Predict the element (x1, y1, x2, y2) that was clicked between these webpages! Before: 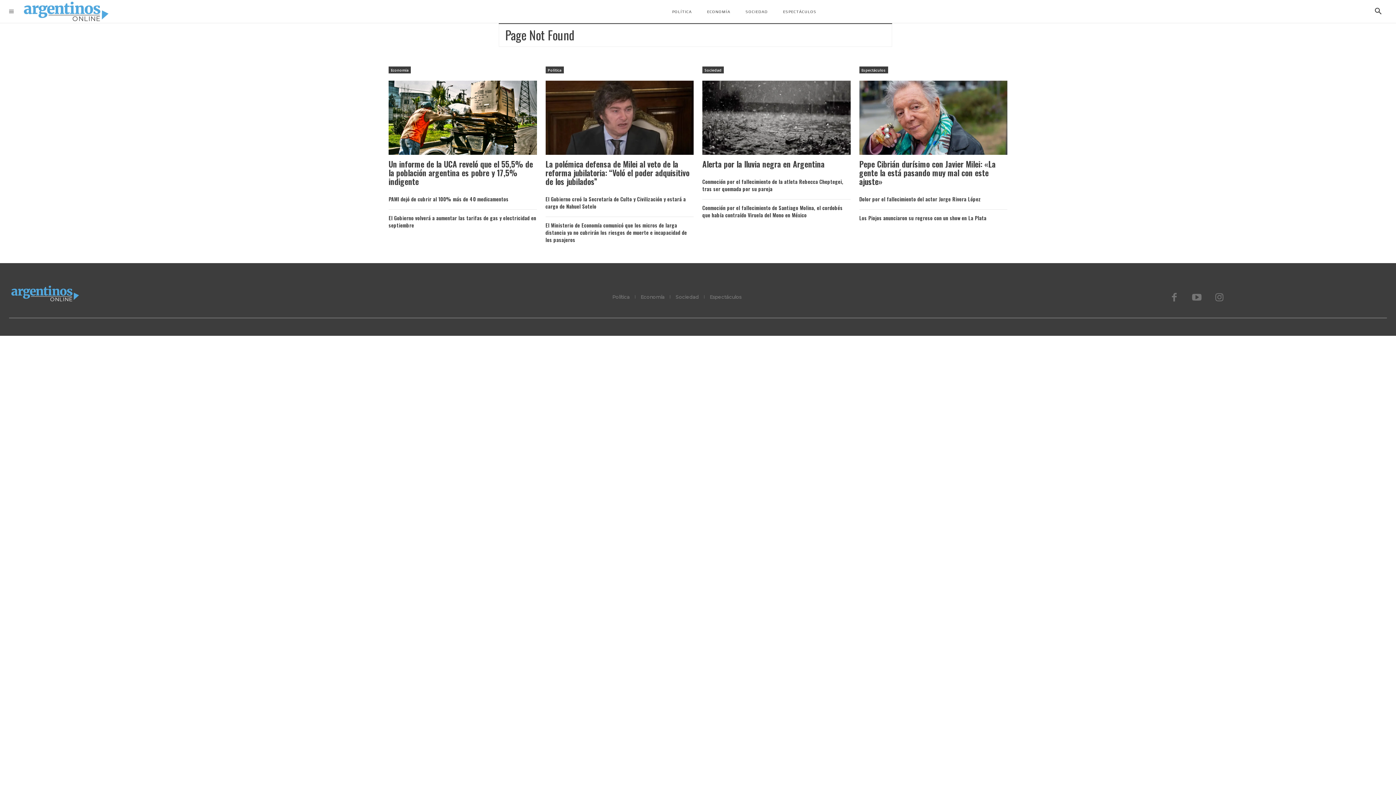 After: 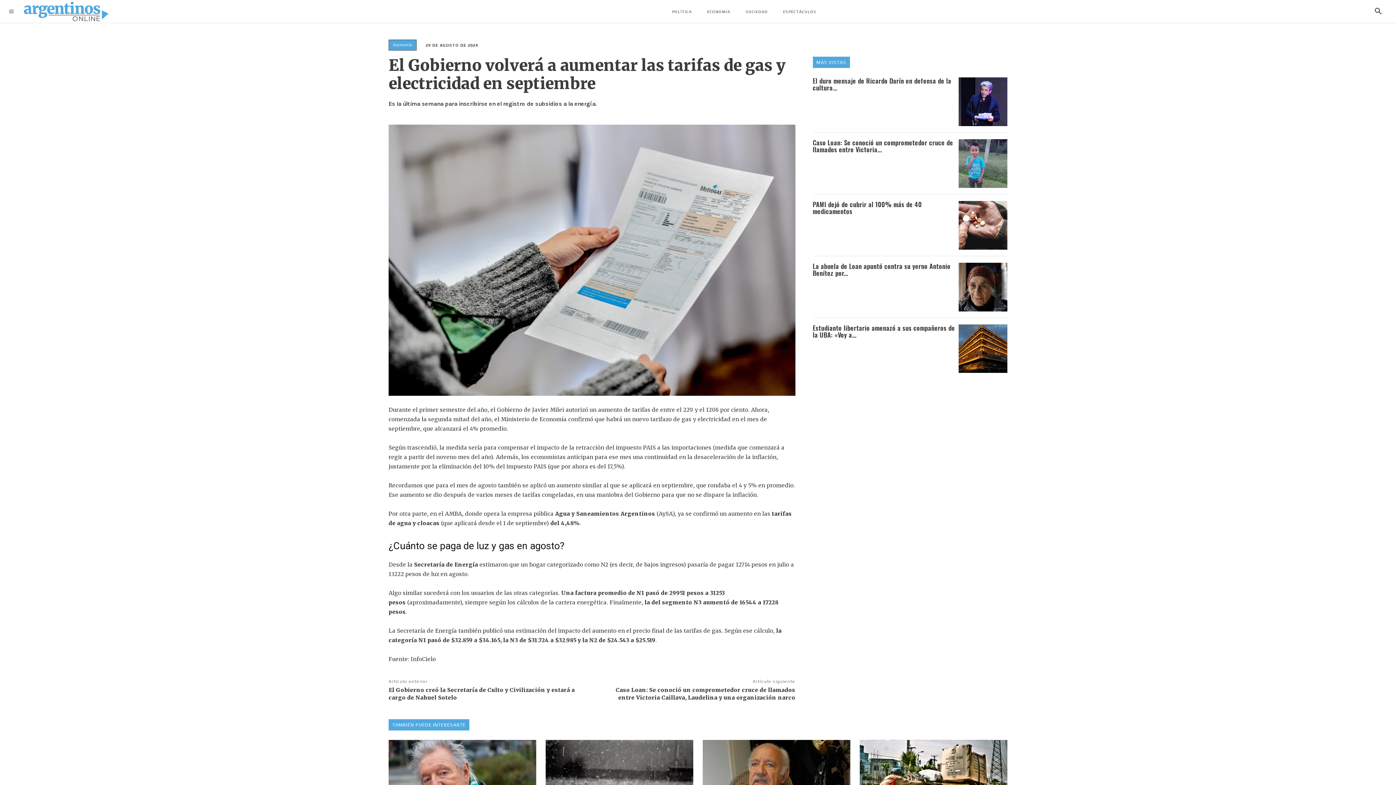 Action: bbox: (388, 214, 536, 229) label: El Gobierno volverá a aumentar las tarifas de gas y electricidad en septiembre